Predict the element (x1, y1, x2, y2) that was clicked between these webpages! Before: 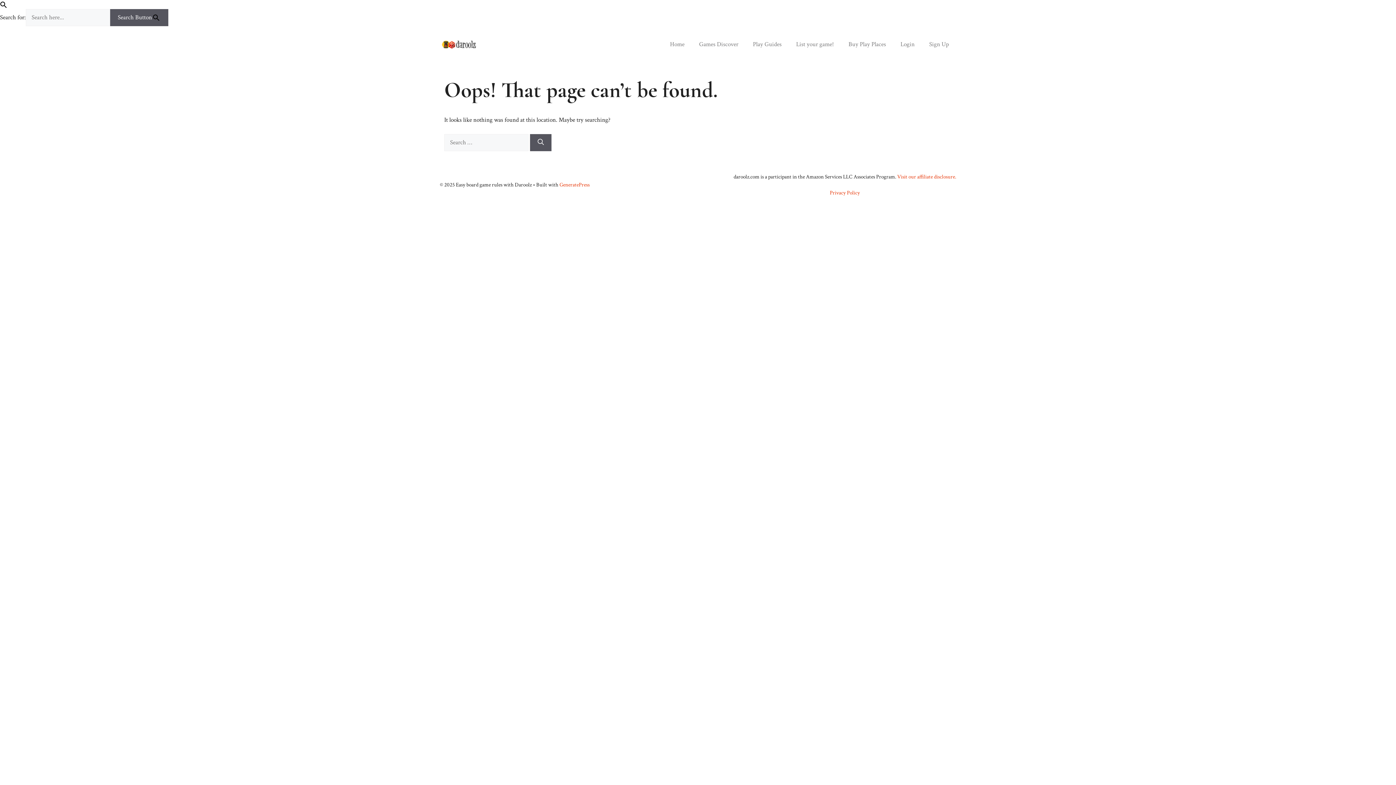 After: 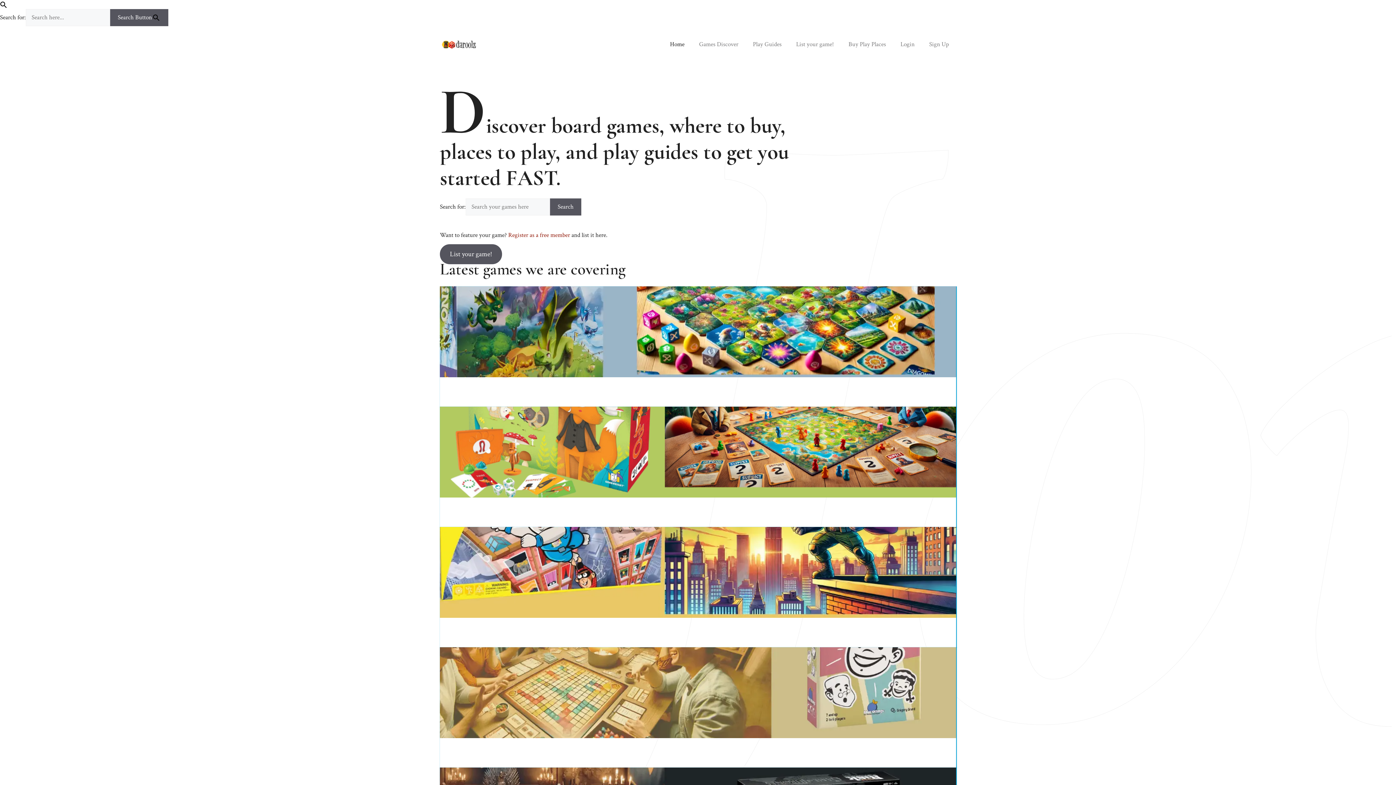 Action: bbox: (440, 40, 480, 48)